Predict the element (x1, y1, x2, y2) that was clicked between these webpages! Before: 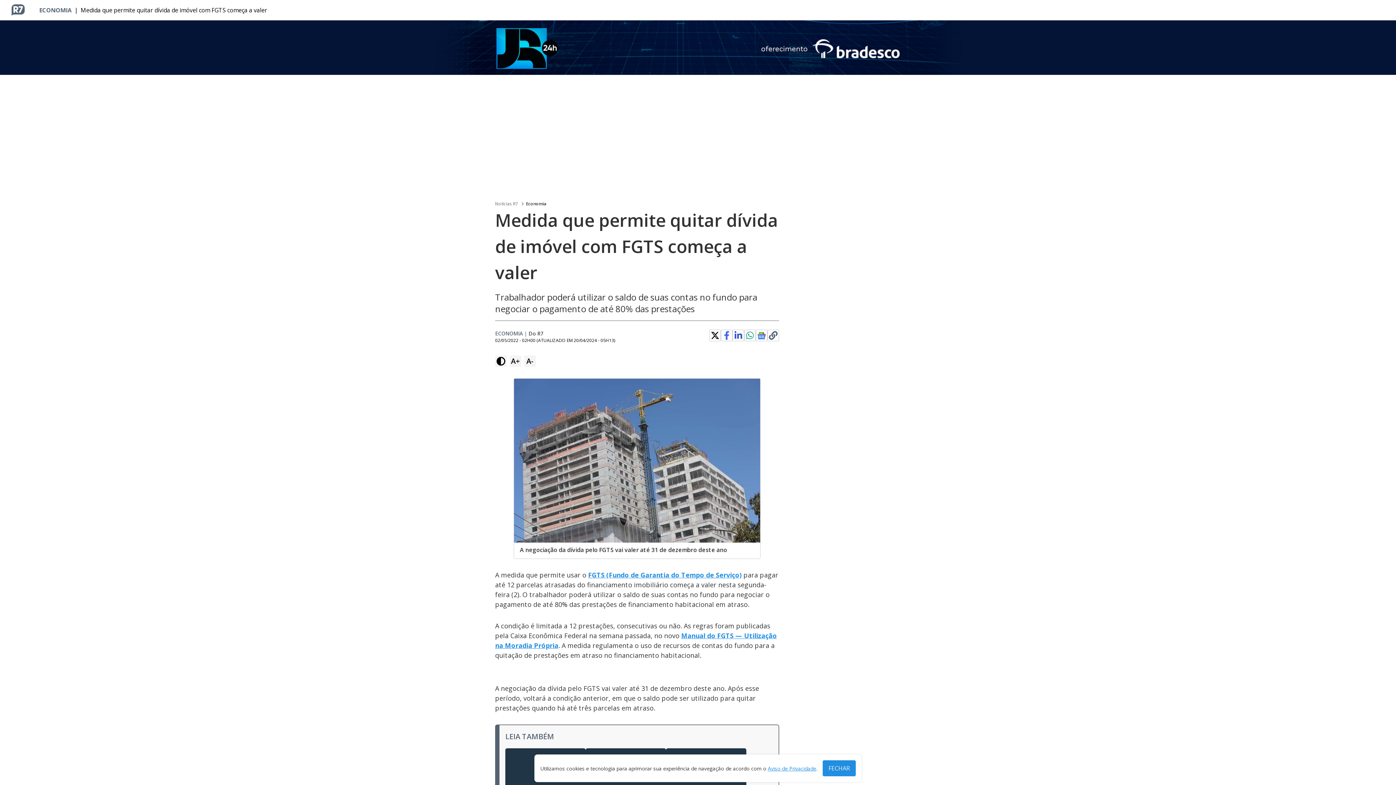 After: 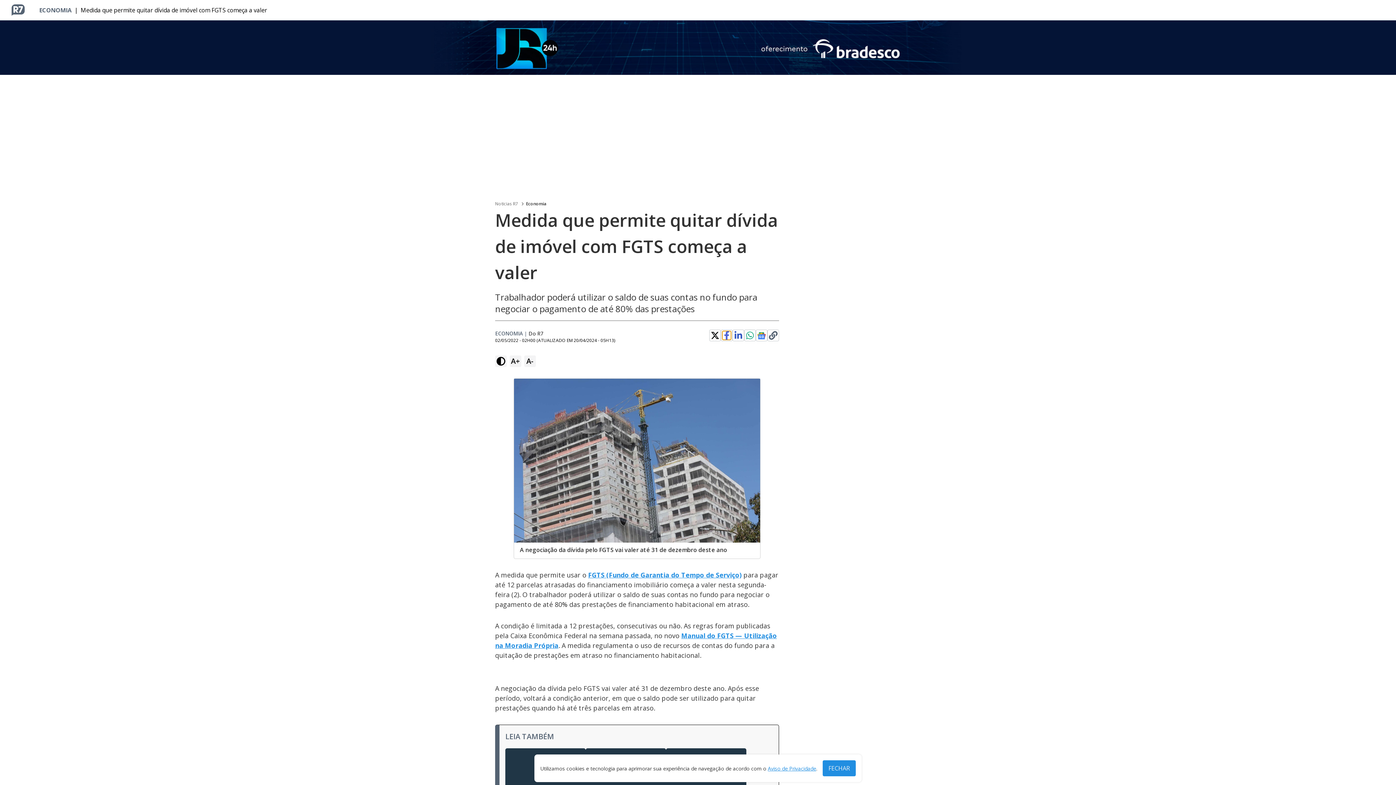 Action: bbox: (722, 331, 731, 340)